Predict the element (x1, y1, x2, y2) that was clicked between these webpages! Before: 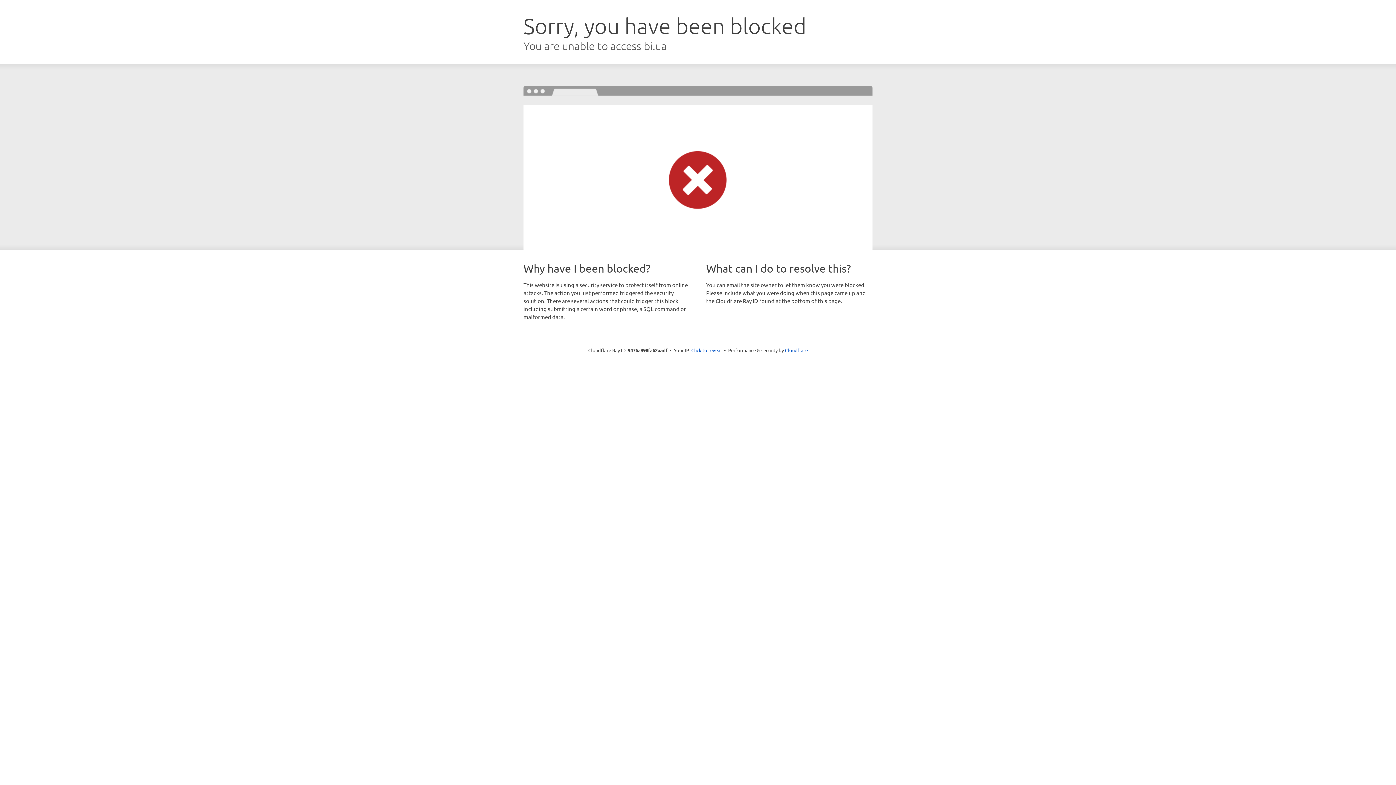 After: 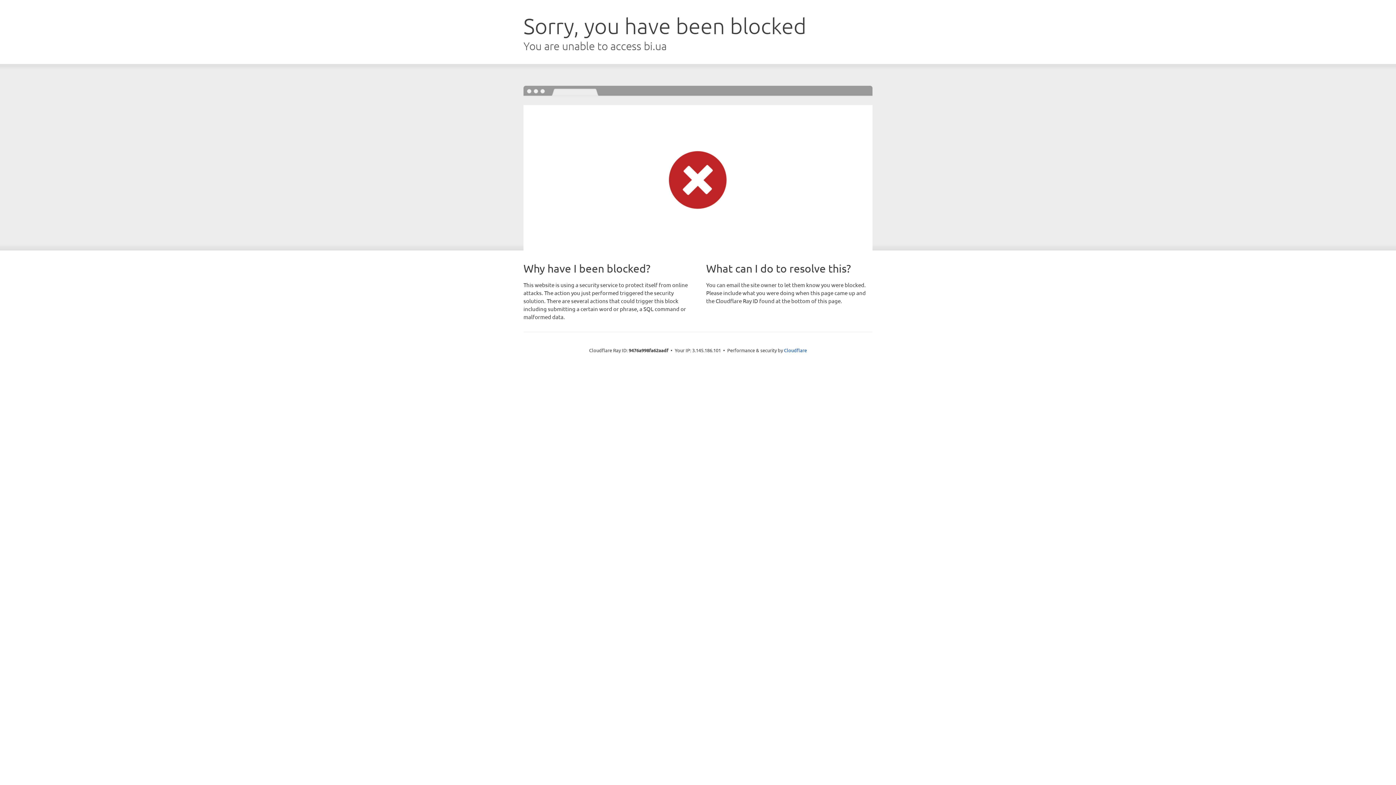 Action: label: Click to reveal bbox: (691, 346, 722, 353)